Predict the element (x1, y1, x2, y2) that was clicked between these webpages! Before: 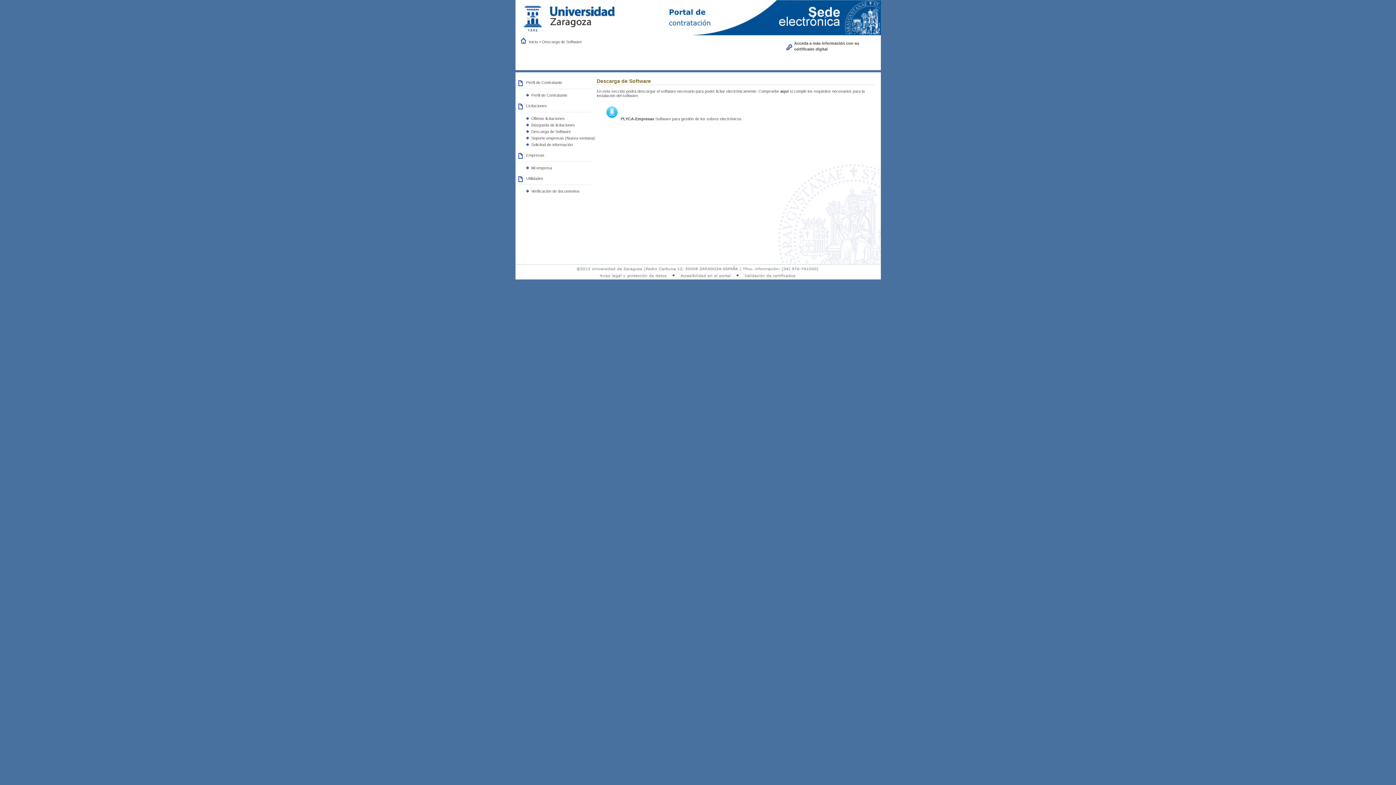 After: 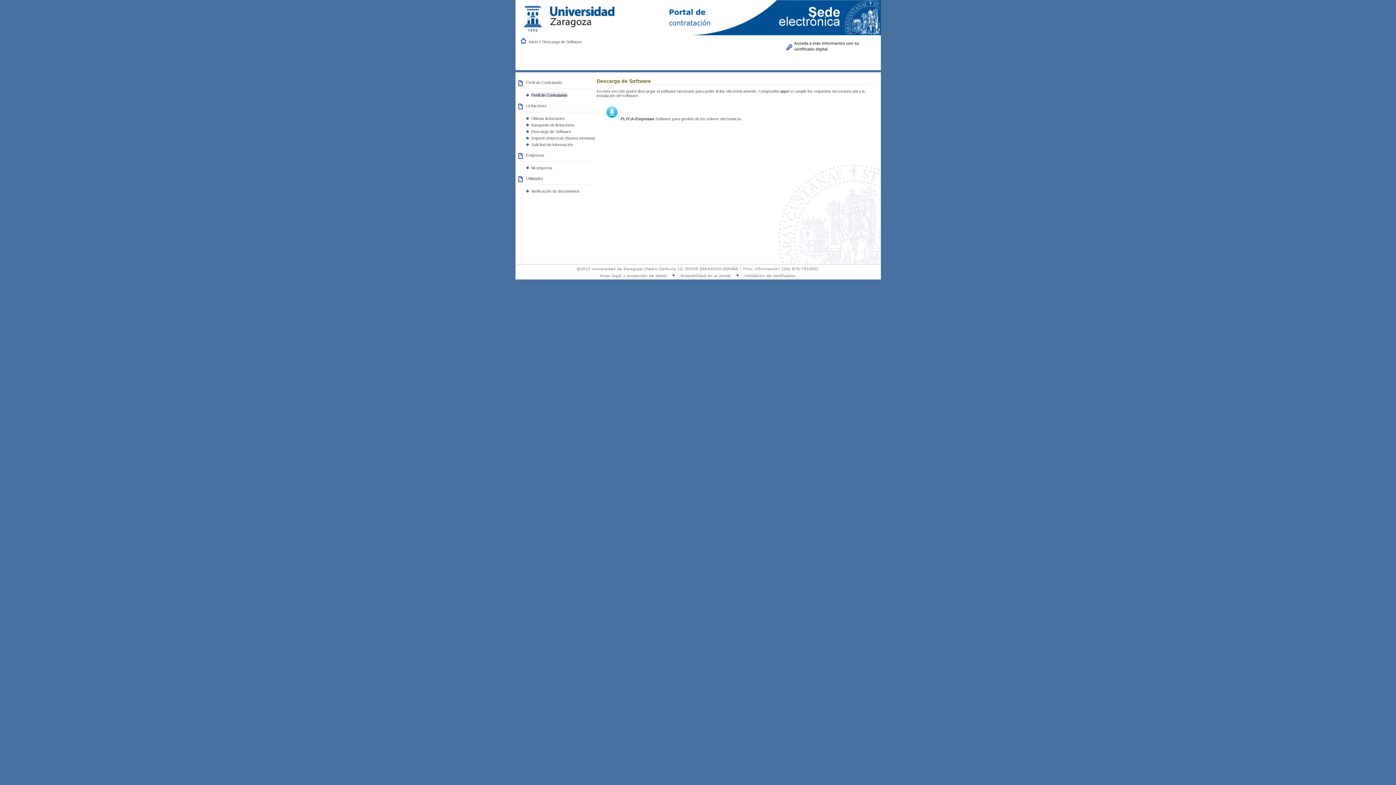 Action: bbox: (531, 92, 567, 97) label: Perfil de Contratante